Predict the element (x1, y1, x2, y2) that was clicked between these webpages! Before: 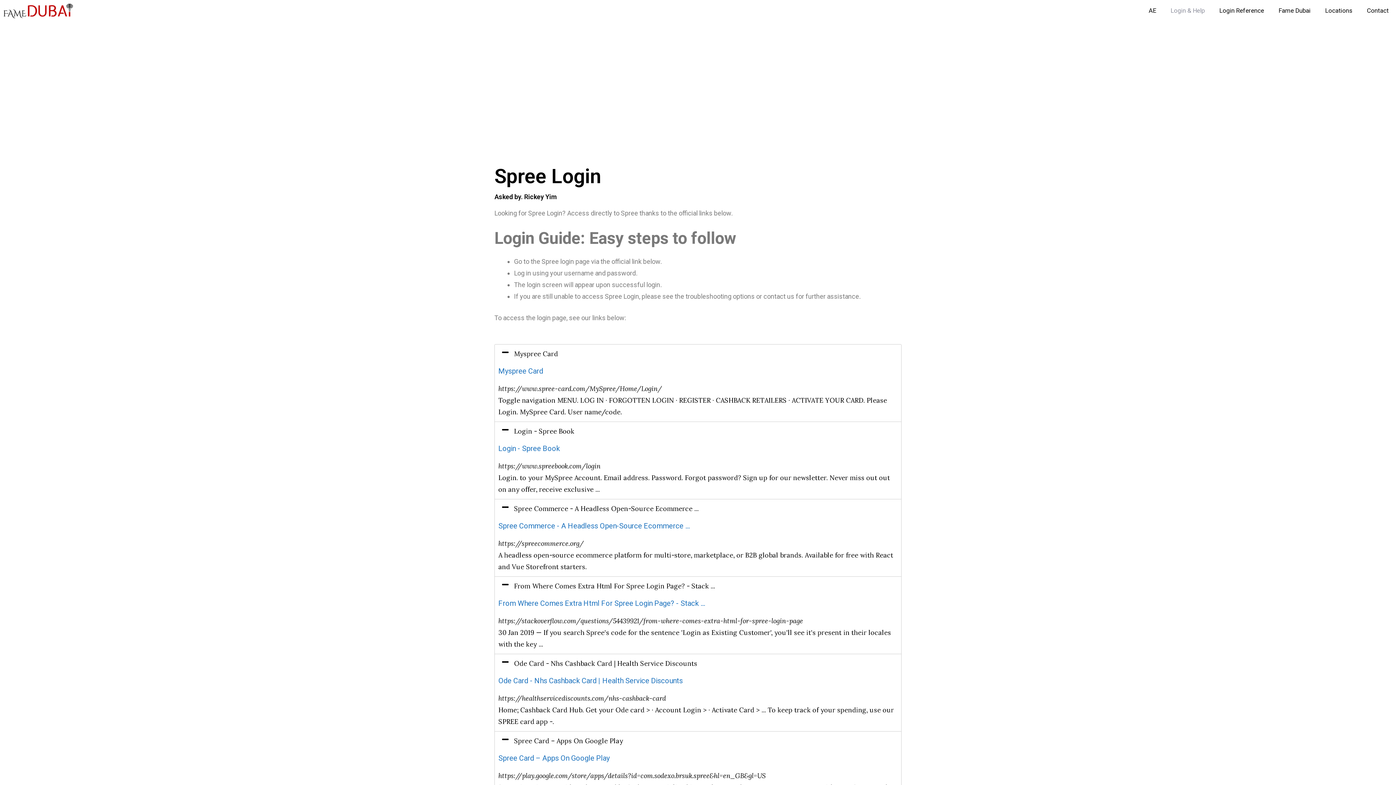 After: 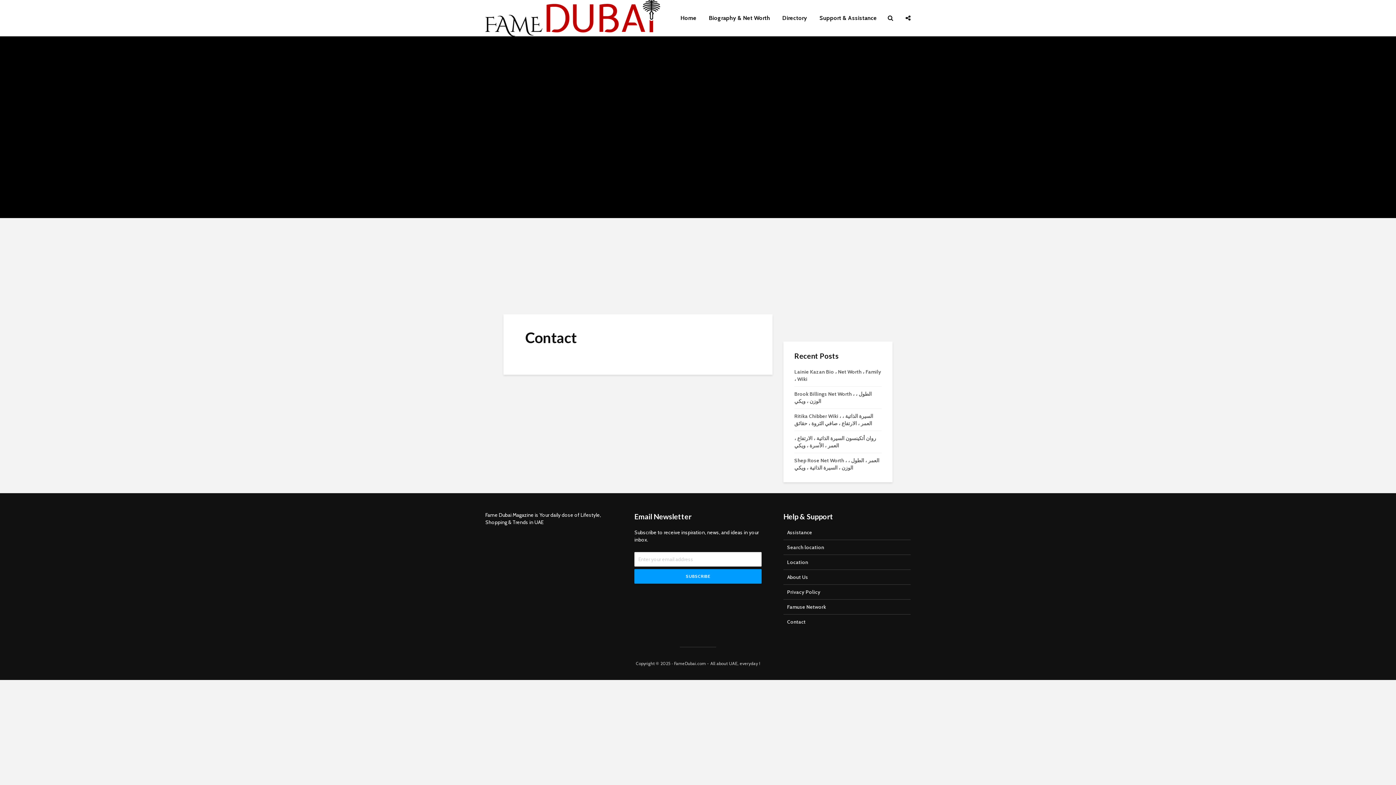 Action: bbox: (1360, 0, 1396, 21) label: Contact